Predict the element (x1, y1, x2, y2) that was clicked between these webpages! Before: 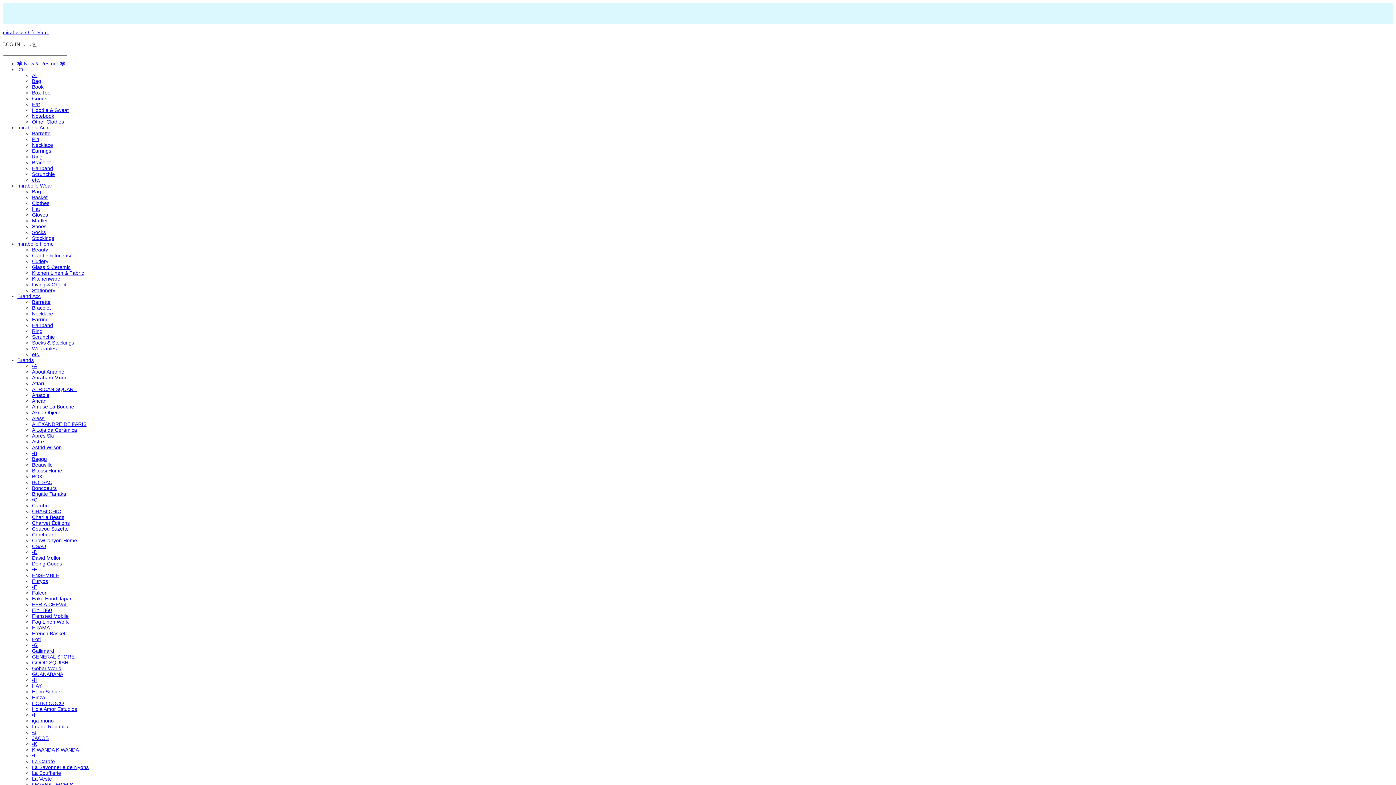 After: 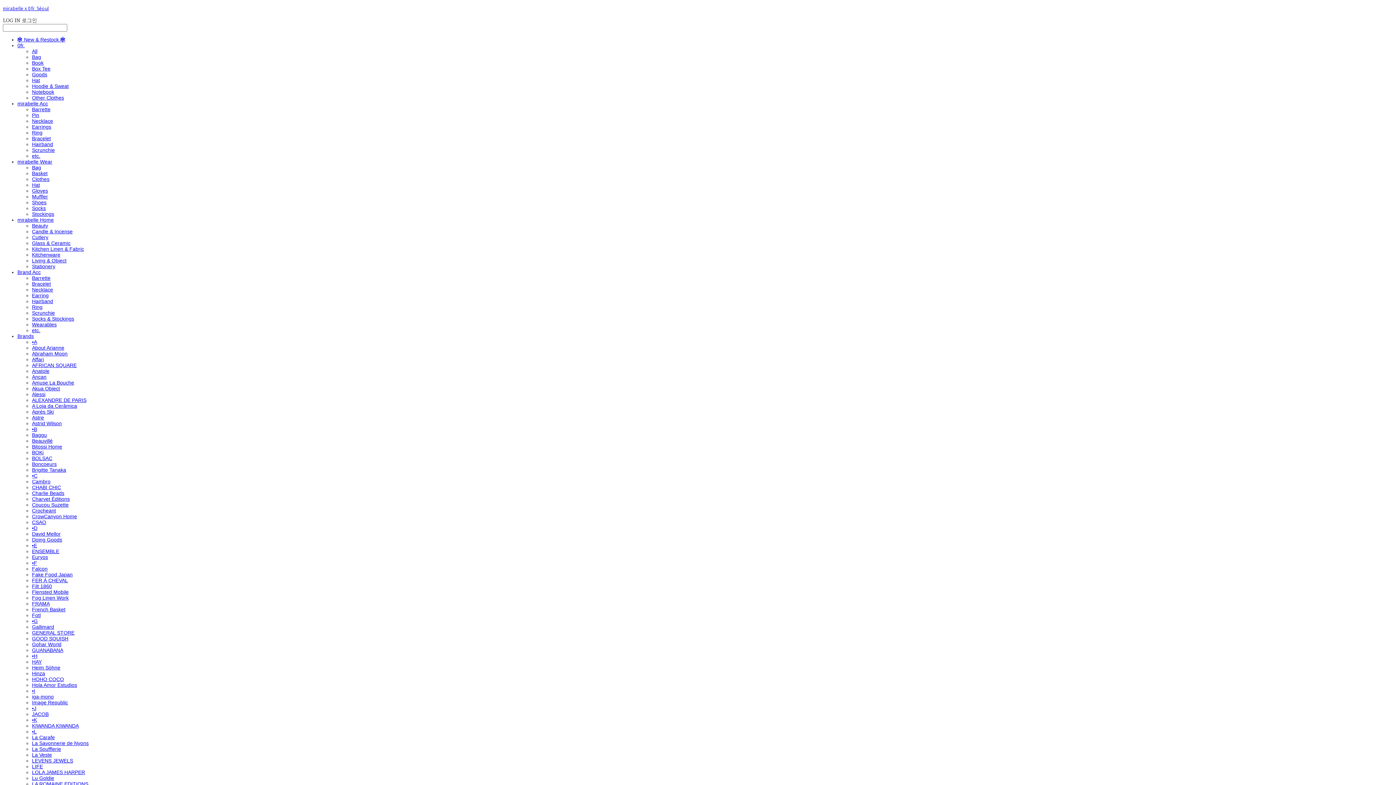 Action: bbox: (32, 468, 62, 473) label: Bitossi Home